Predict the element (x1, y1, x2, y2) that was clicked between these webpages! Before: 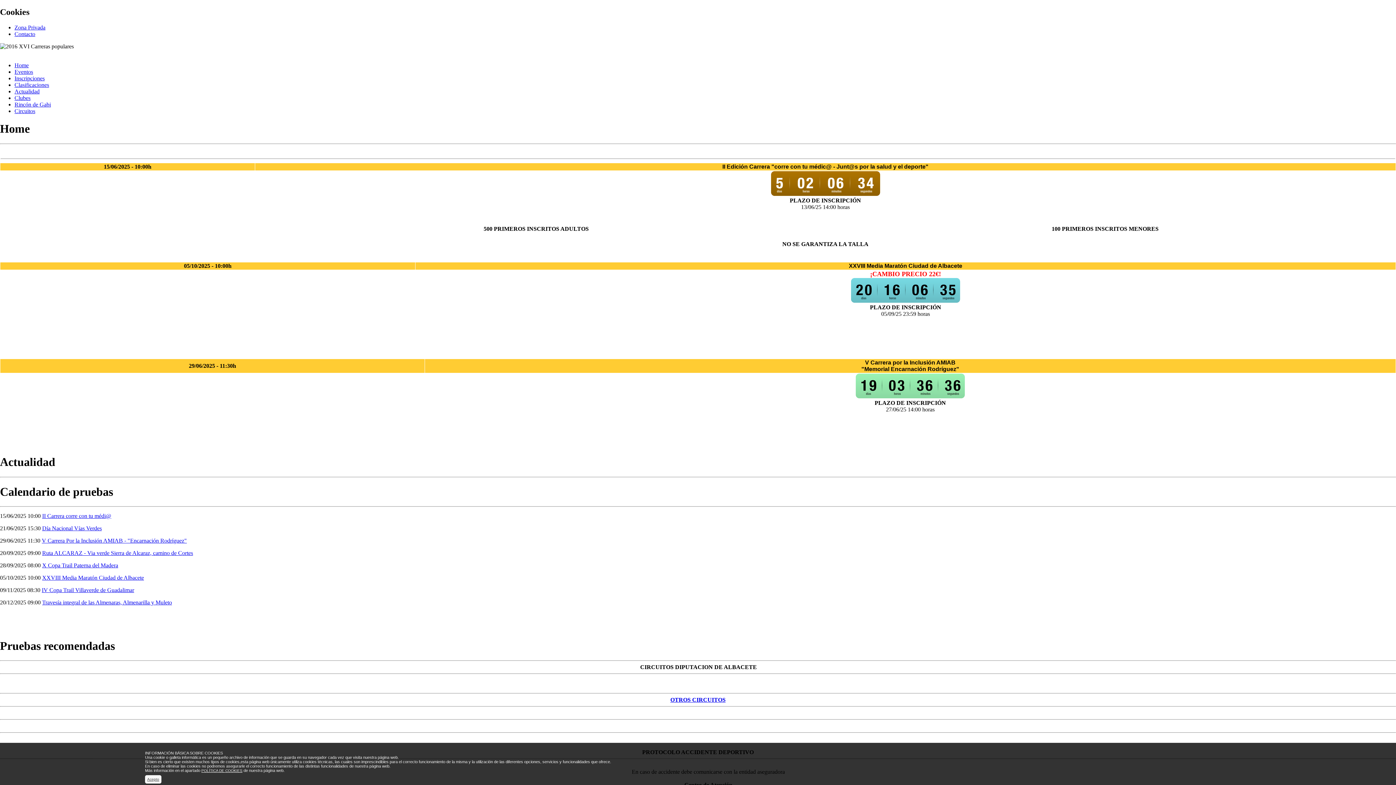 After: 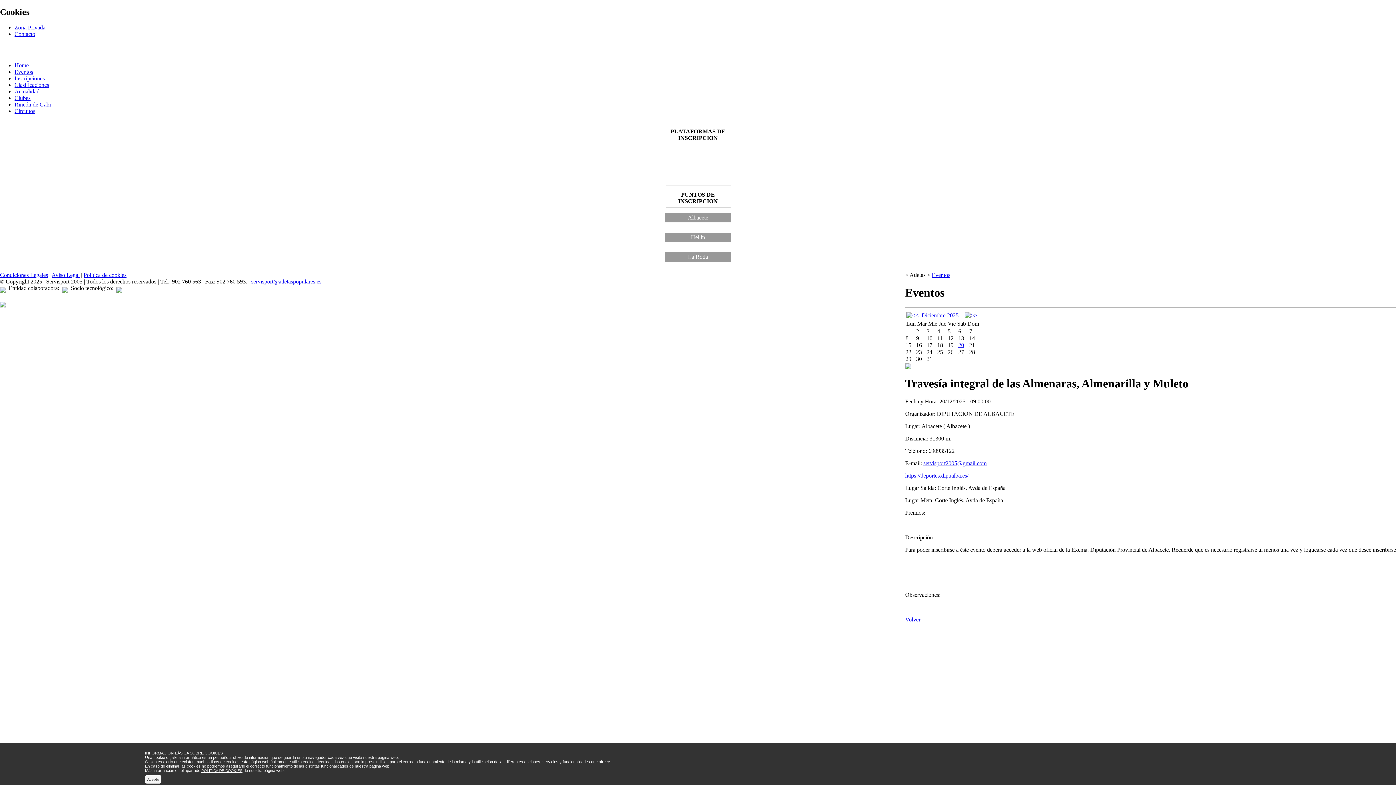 Action: label: Travesía integral de las Almenaras, Almenarilla y Muleto bbox: (42, 599, 172, 605)